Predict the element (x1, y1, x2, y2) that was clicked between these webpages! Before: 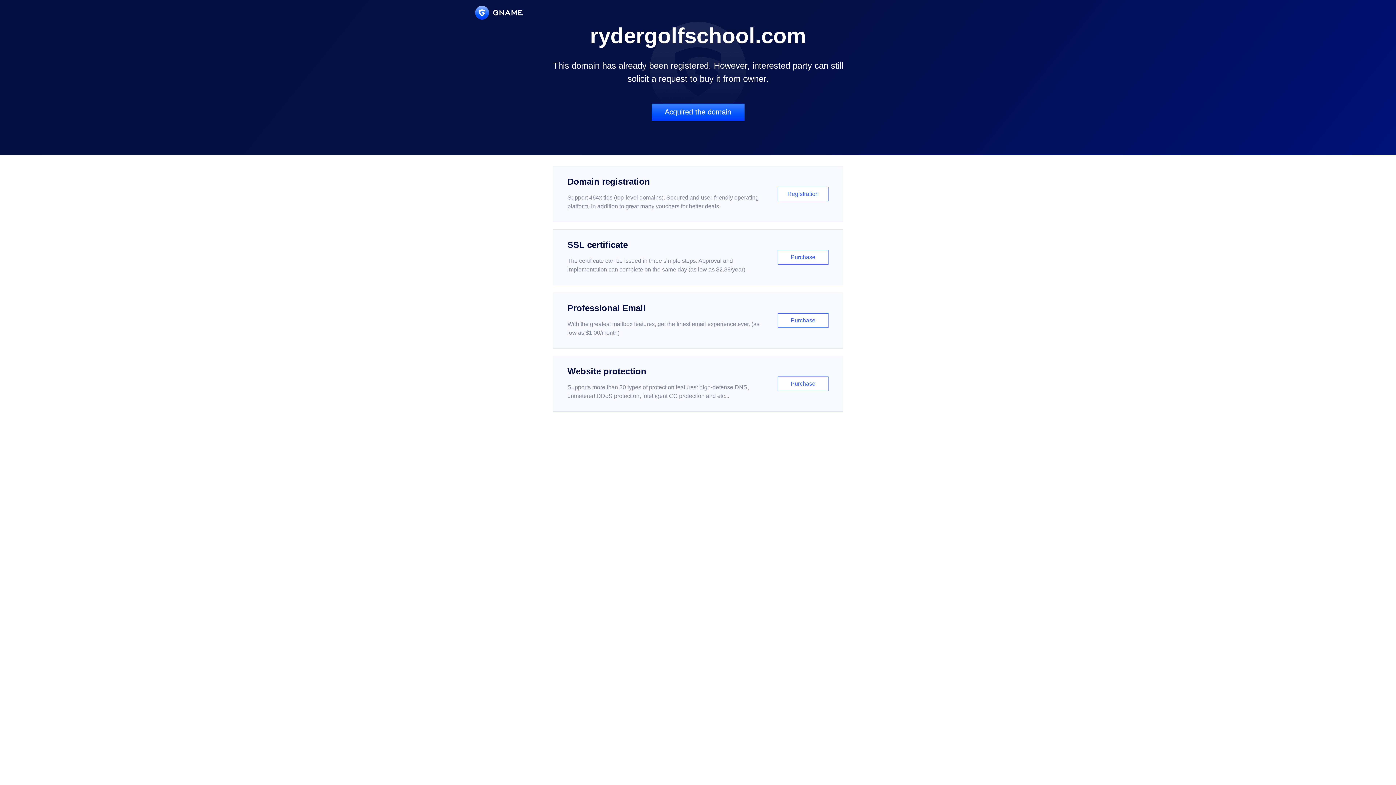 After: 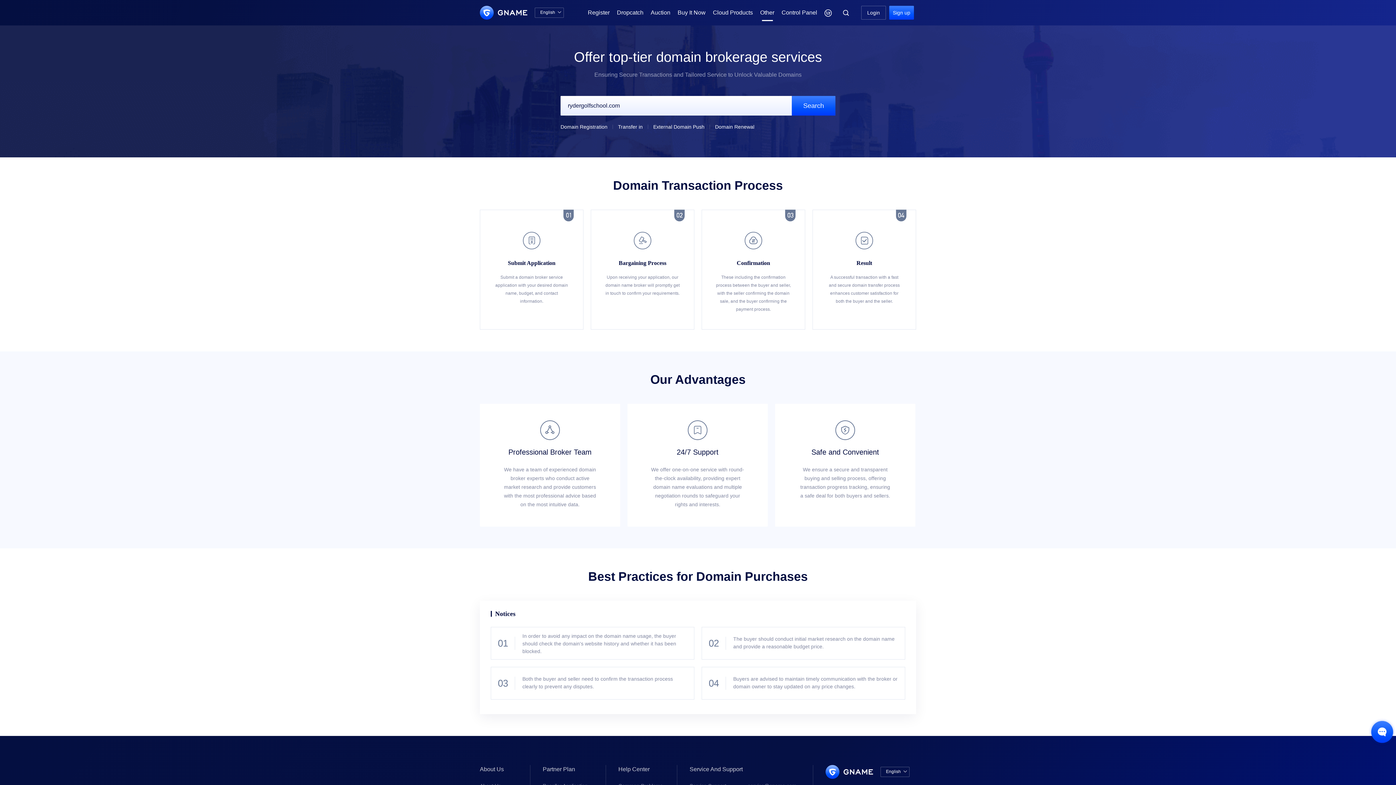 Action: label: Acquired the domain bbox: (651, 103, 744, 121)